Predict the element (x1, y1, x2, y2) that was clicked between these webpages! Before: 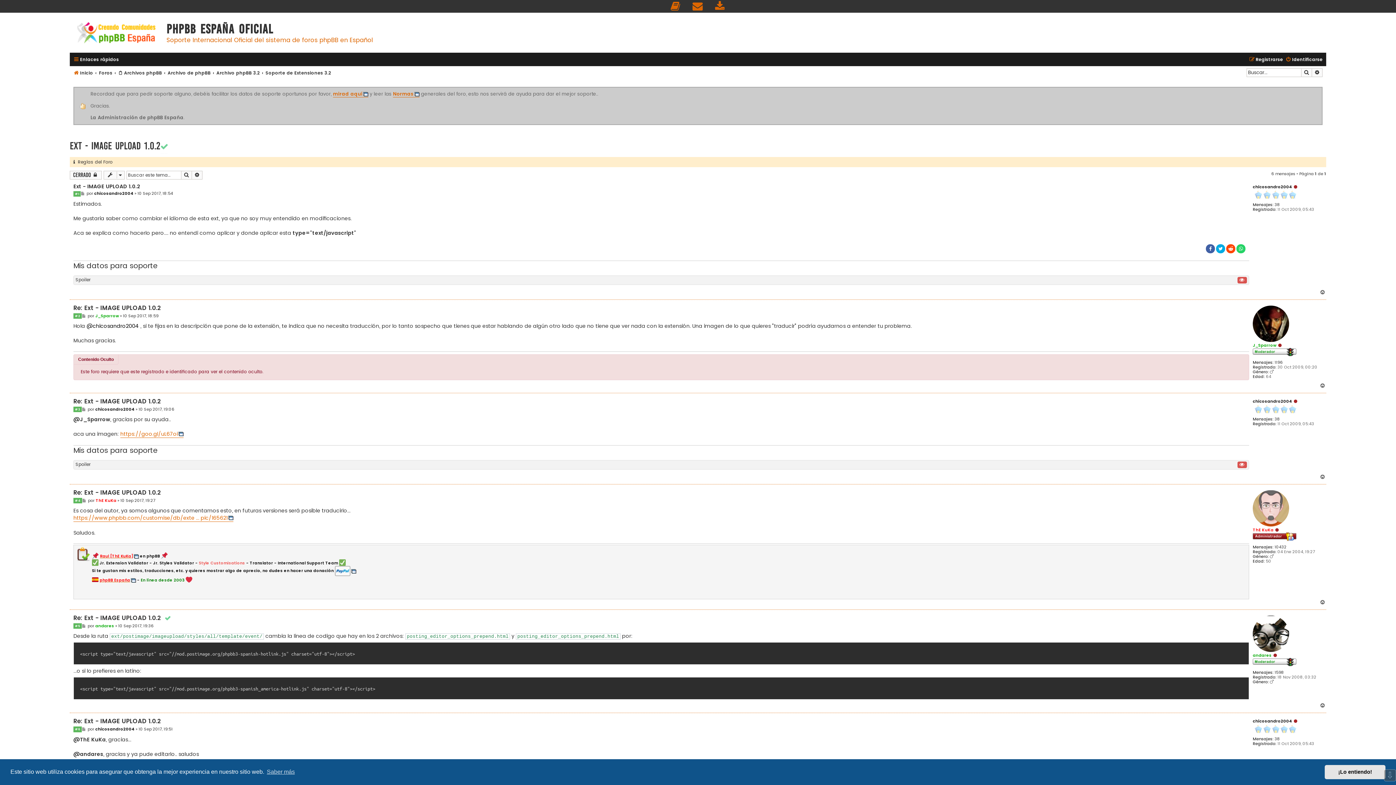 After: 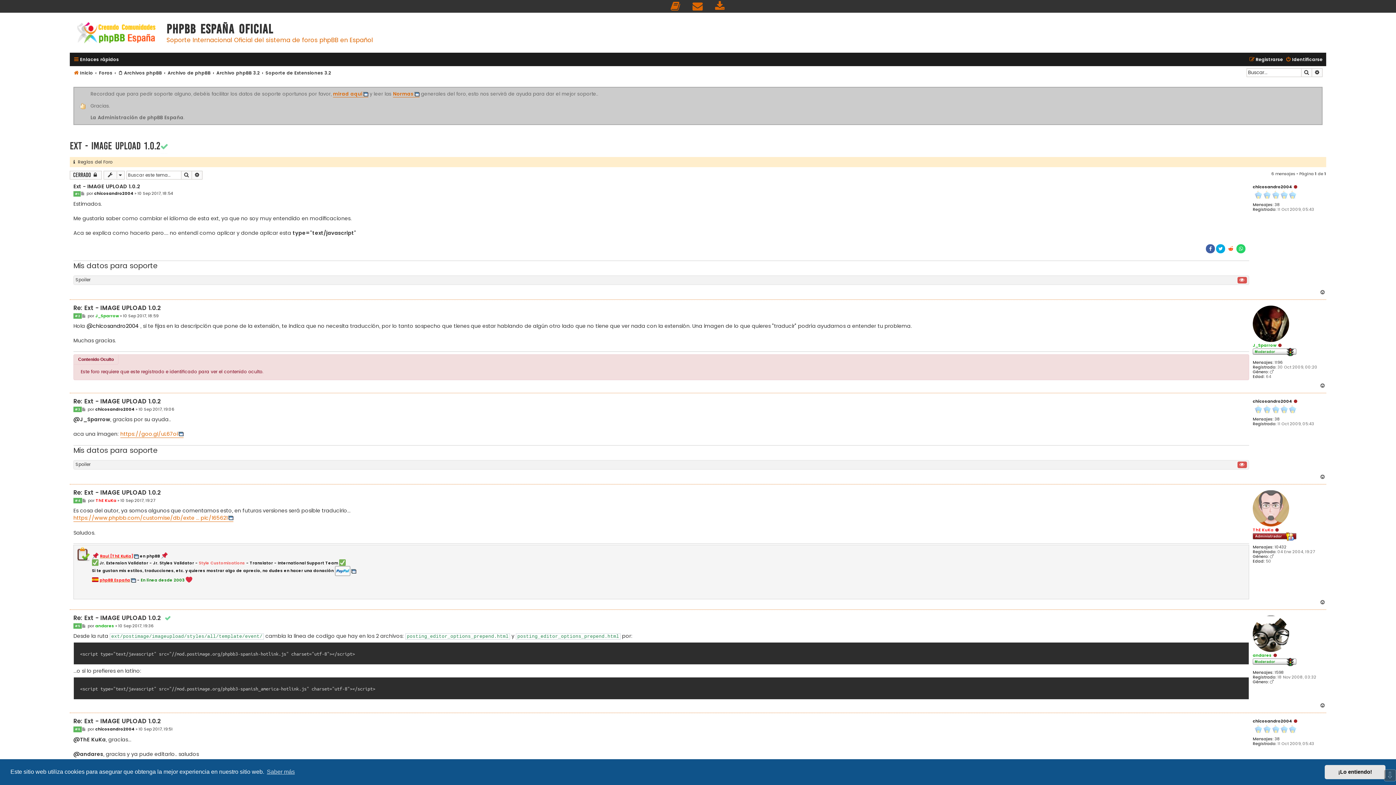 Action: bbox: (1226, 244, 1235, 253)